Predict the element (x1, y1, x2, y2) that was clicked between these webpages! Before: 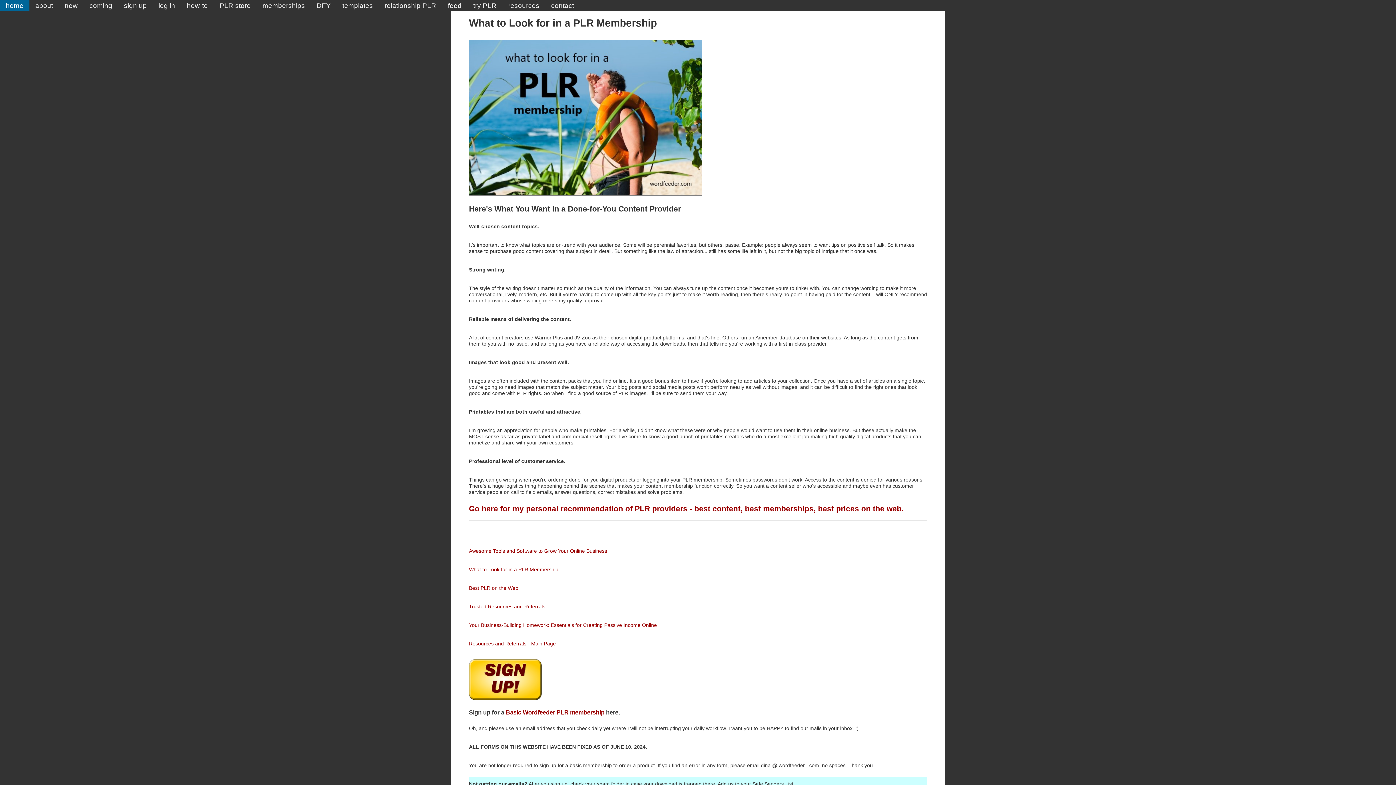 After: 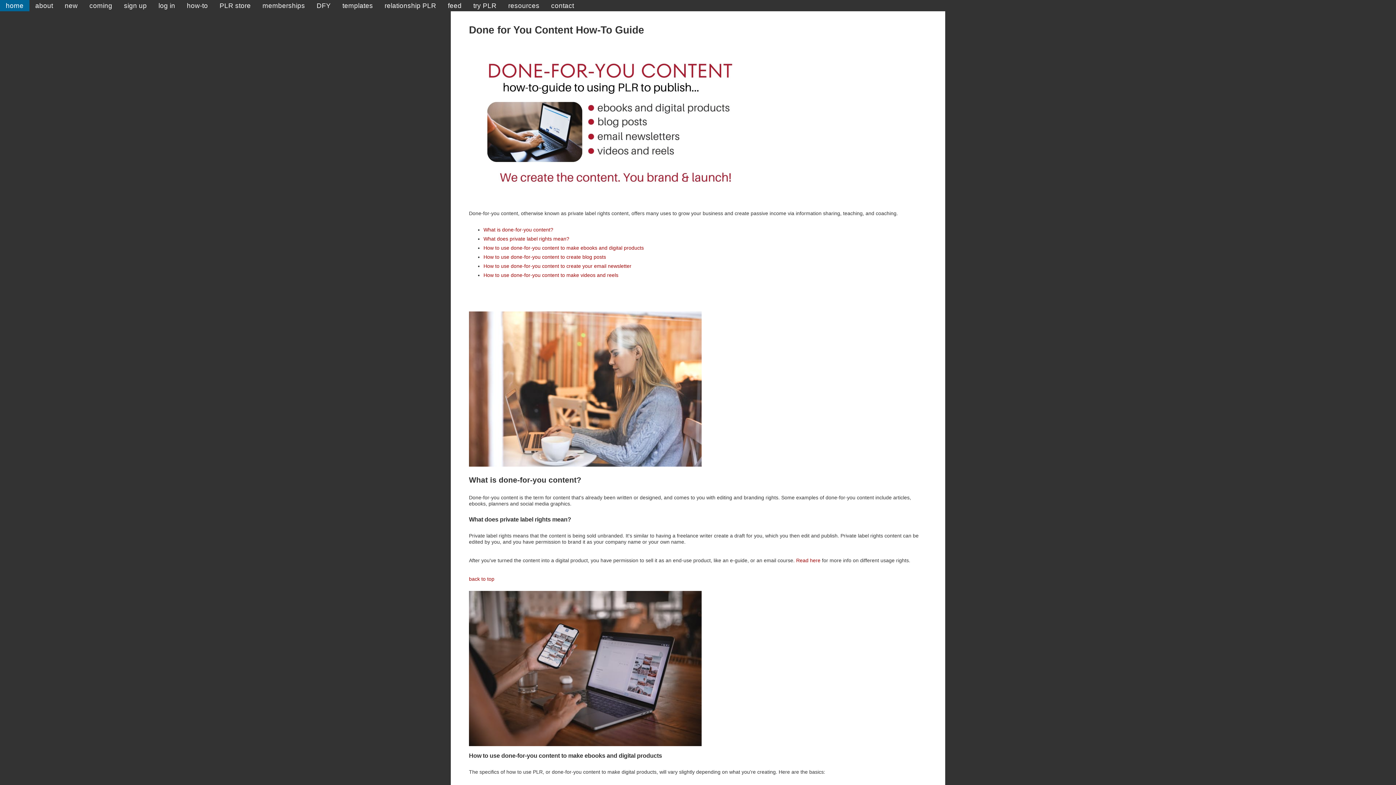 Action: label: how-to bbox: (181, 0, 213, 11)